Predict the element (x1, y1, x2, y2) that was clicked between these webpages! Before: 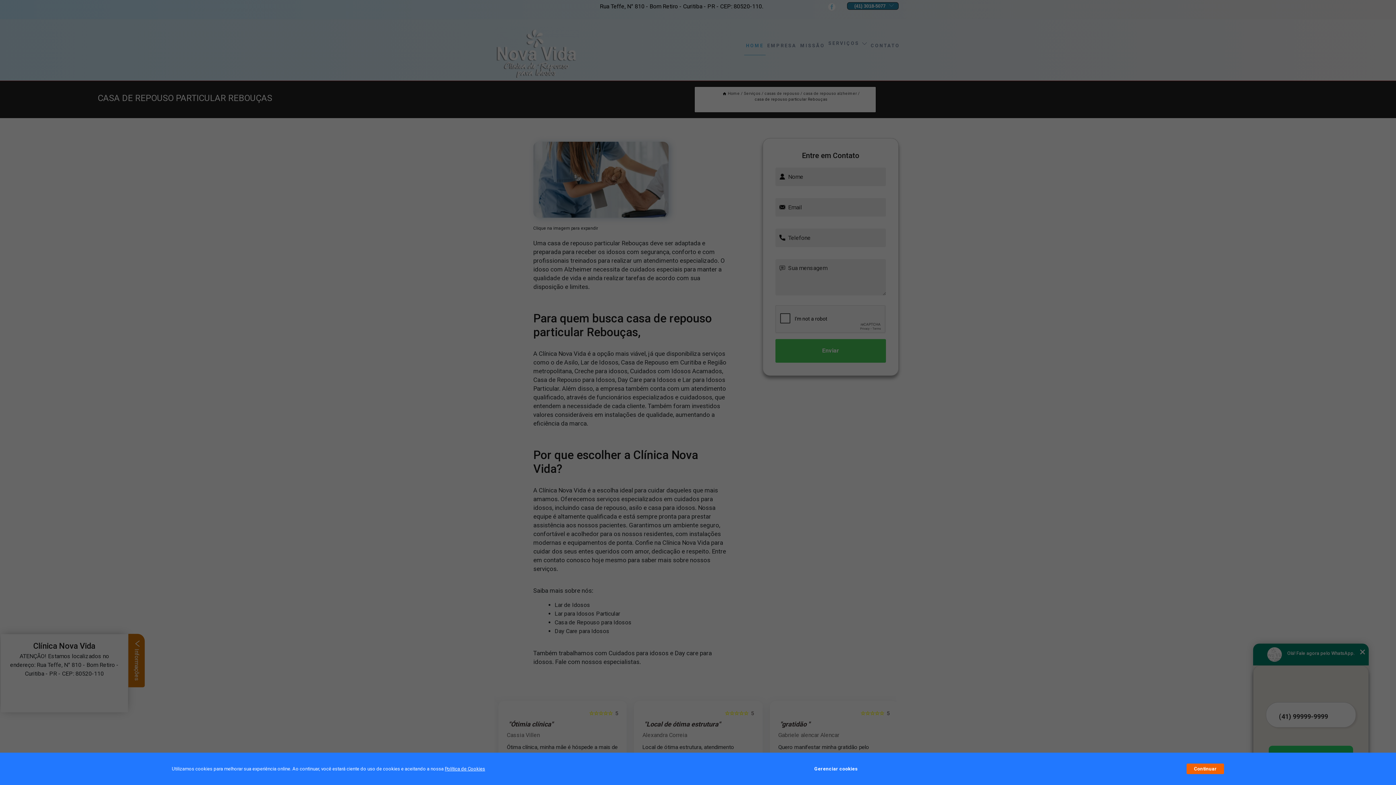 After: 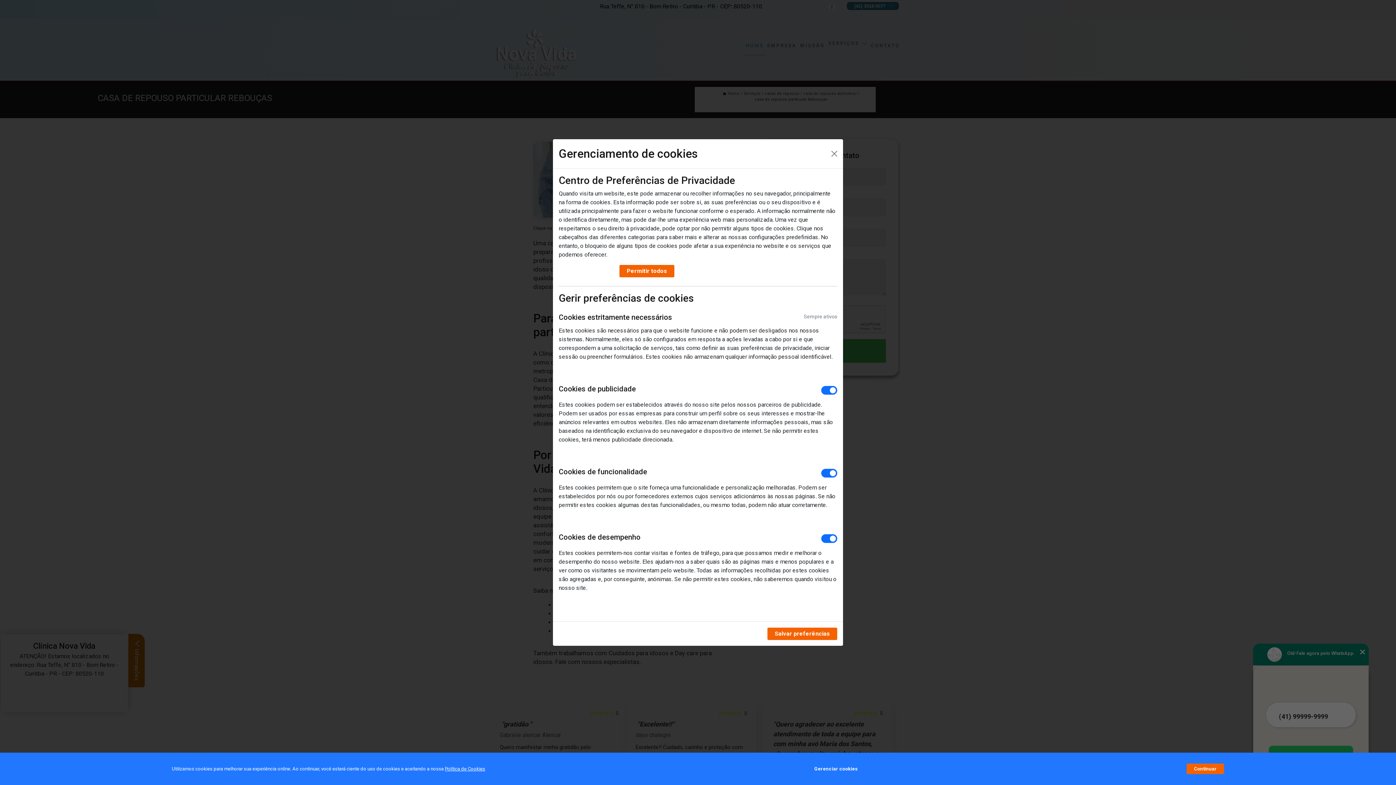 Action: bbox: (814, 762, 857, 776) label: Gerenciar cookies